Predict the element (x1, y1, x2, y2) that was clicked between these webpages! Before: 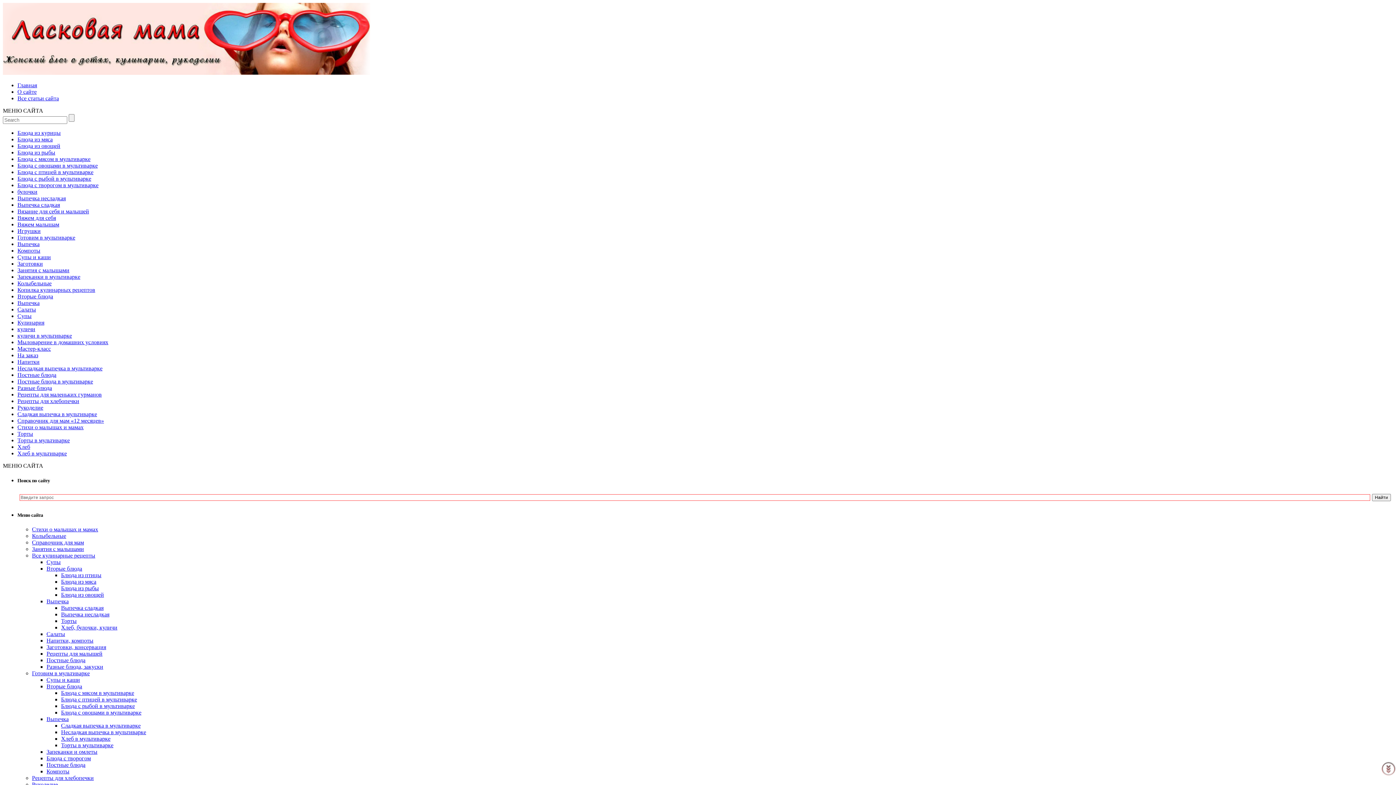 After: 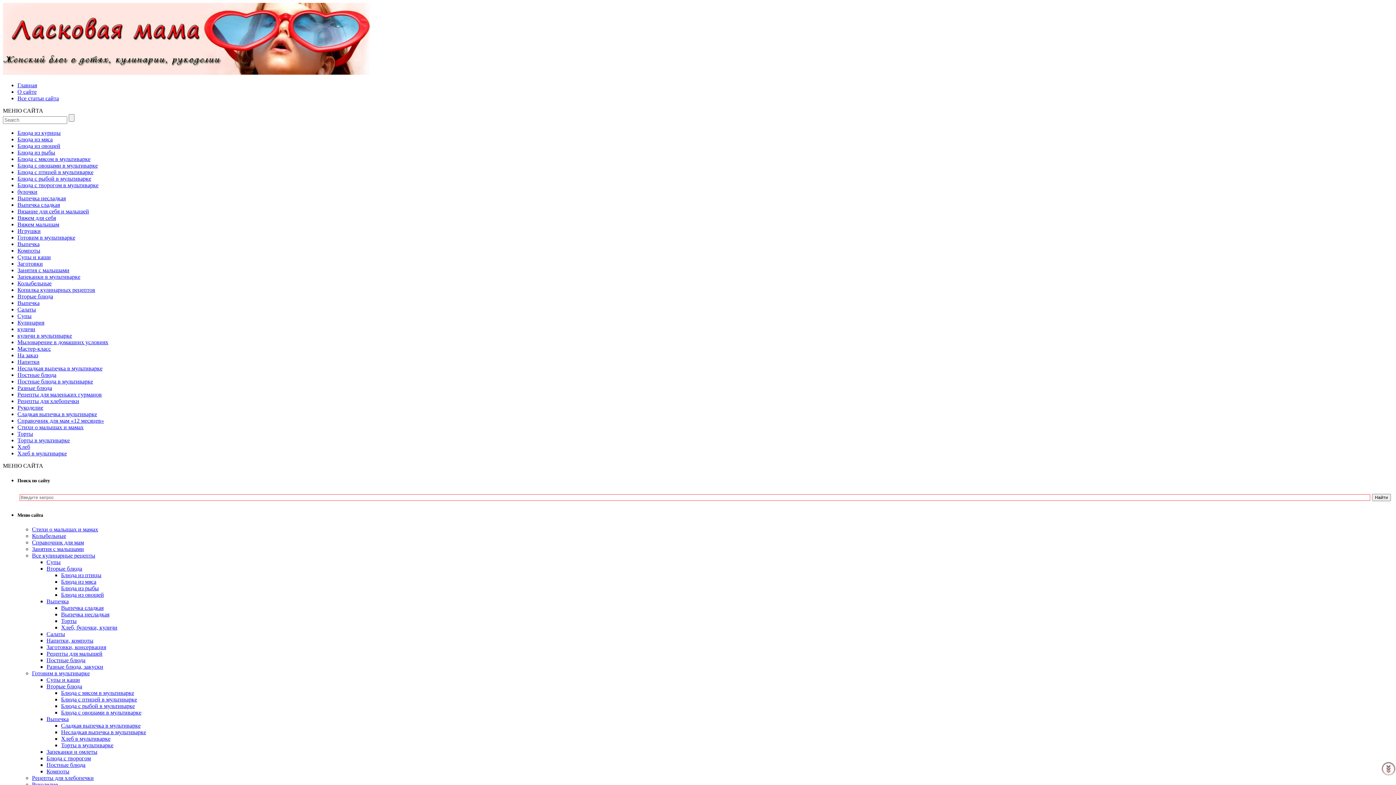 Action: bbox: (61, 591, 104, 598) label: Блюда из овощей